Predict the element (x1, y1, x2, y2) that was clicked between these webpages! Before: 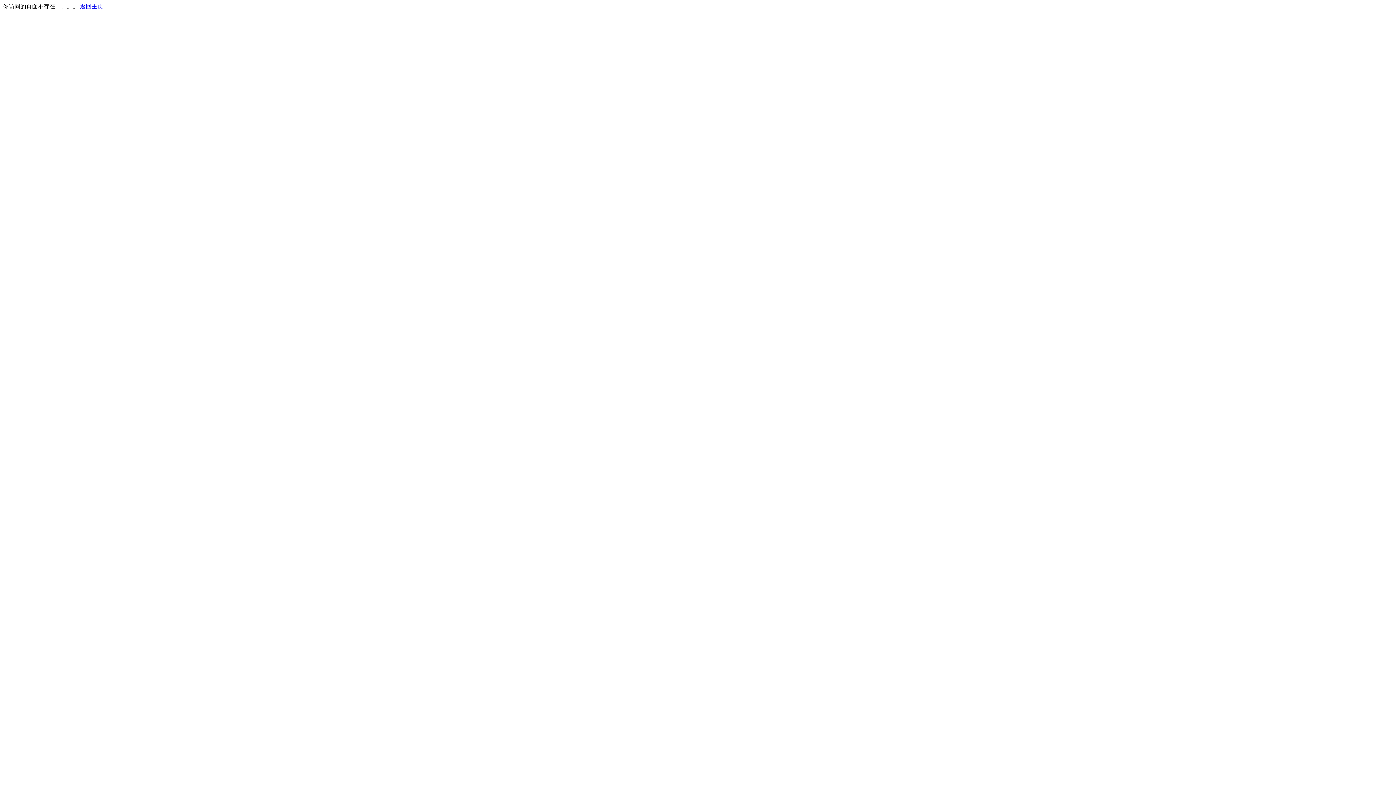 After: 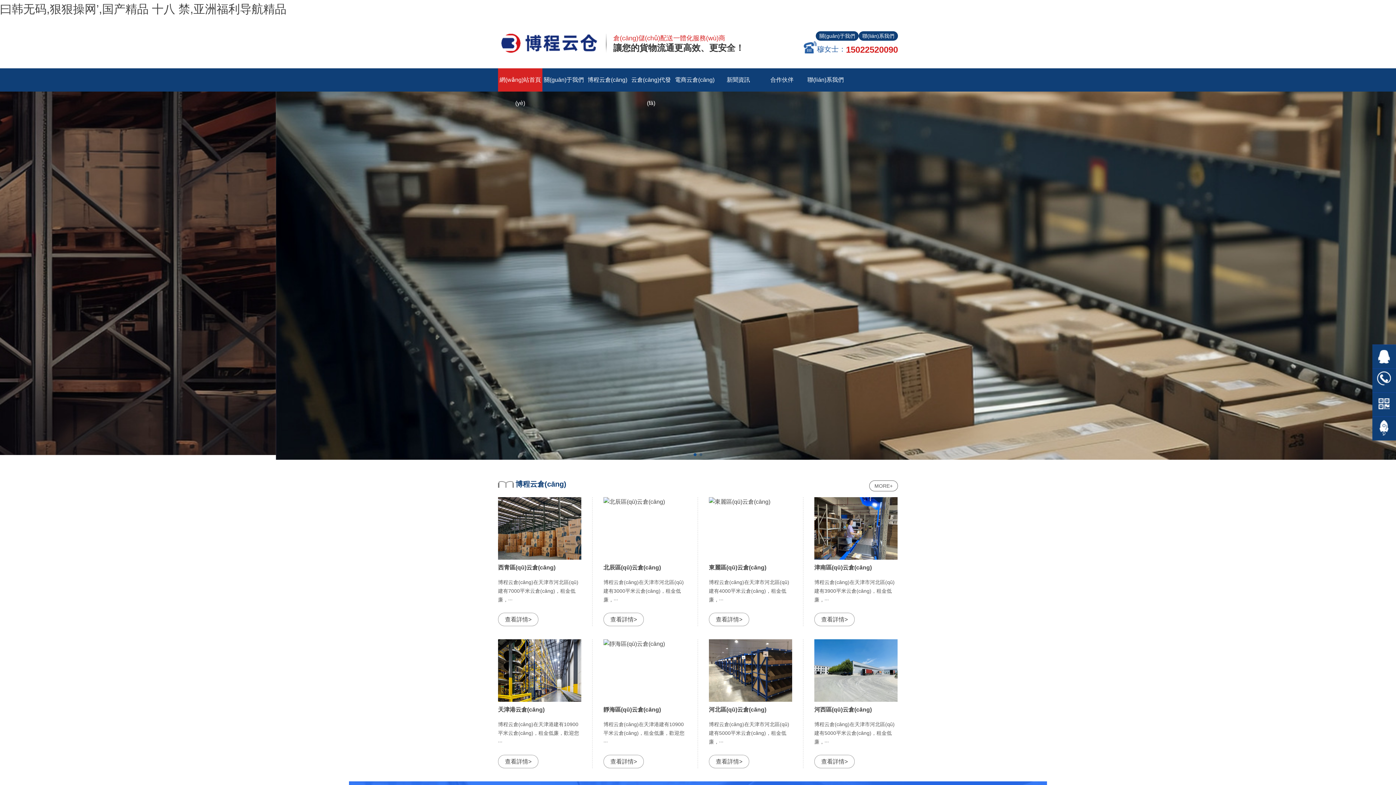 Action: bbox: (80, 3, 103, 9) label: 返回主页